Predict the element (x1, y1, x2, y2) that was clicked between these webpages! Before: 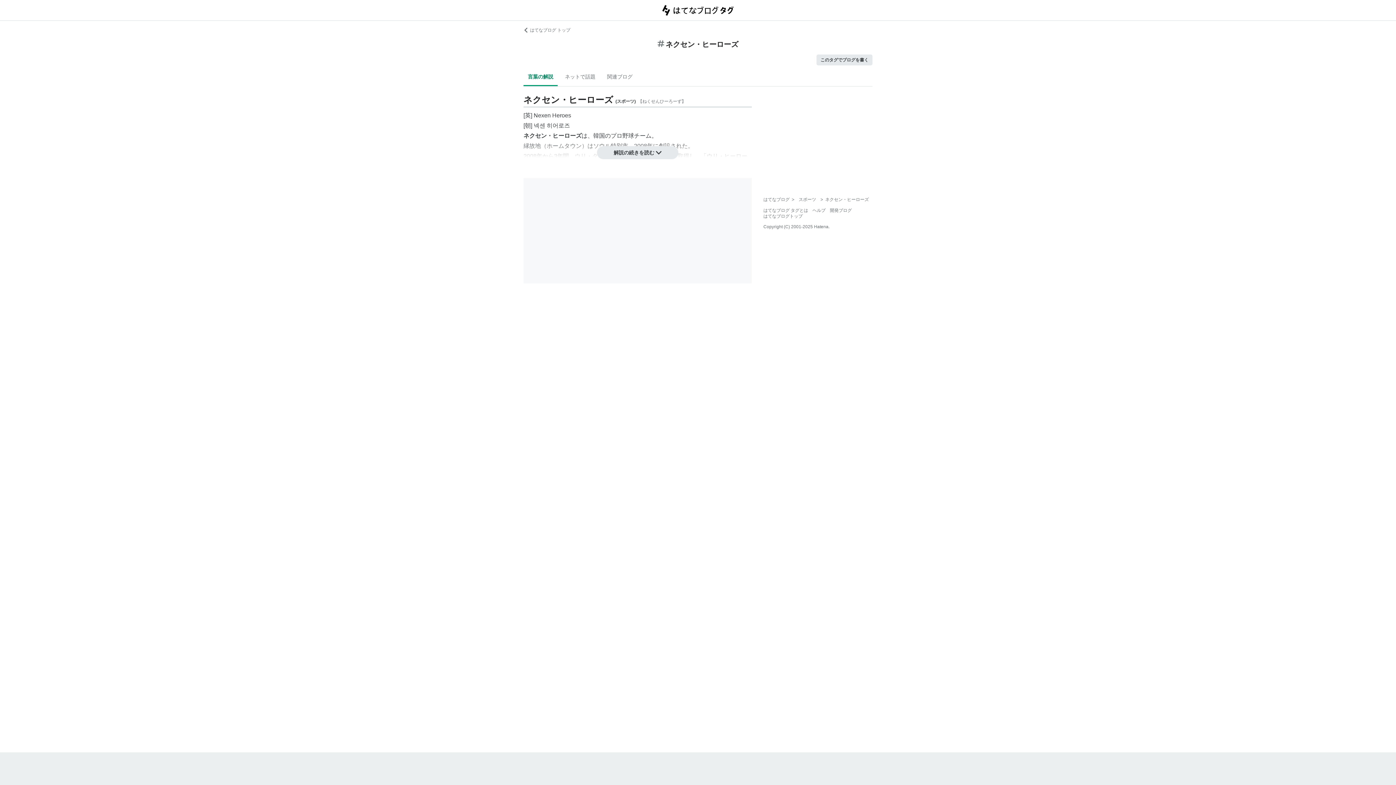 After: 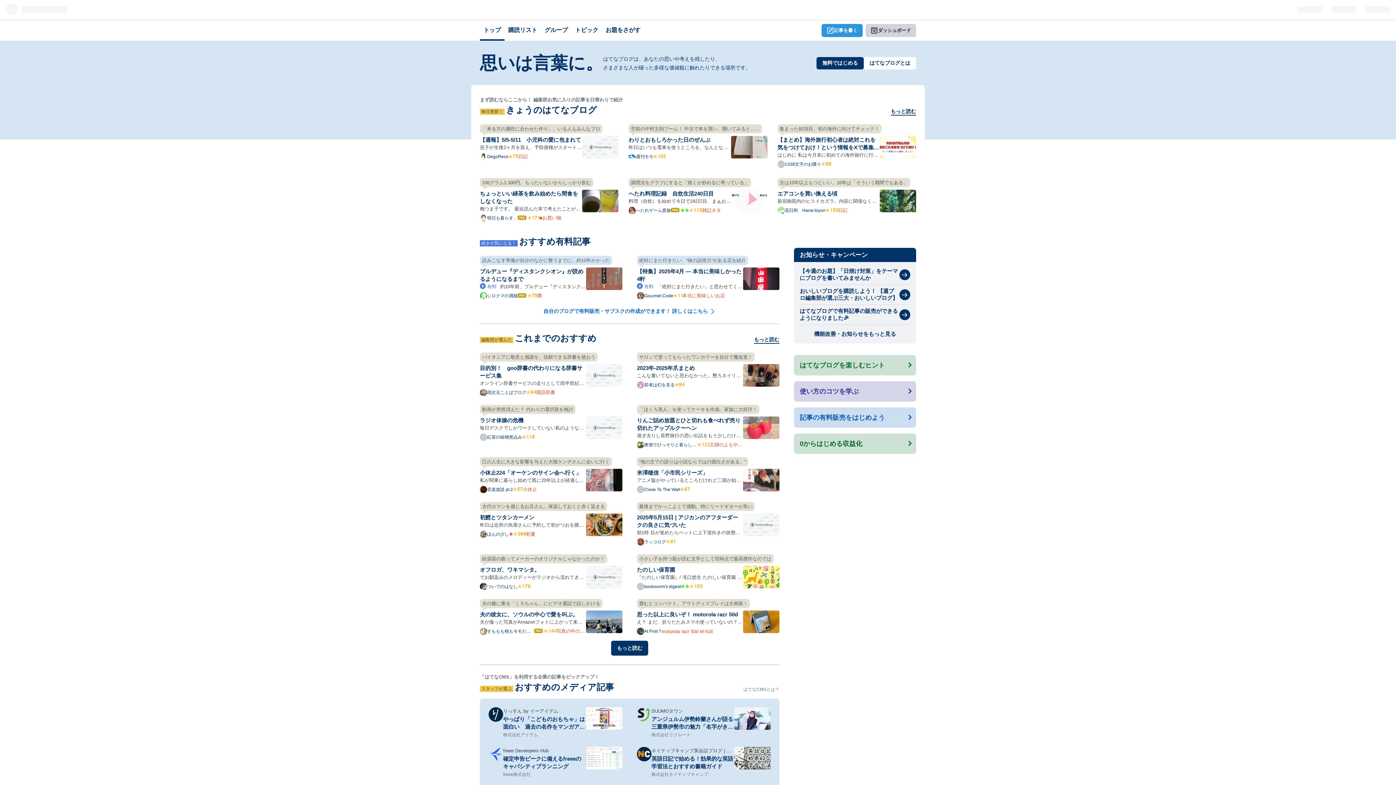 Action: bbox: (523, 27, 570, 32) label: はてなブログ トップ